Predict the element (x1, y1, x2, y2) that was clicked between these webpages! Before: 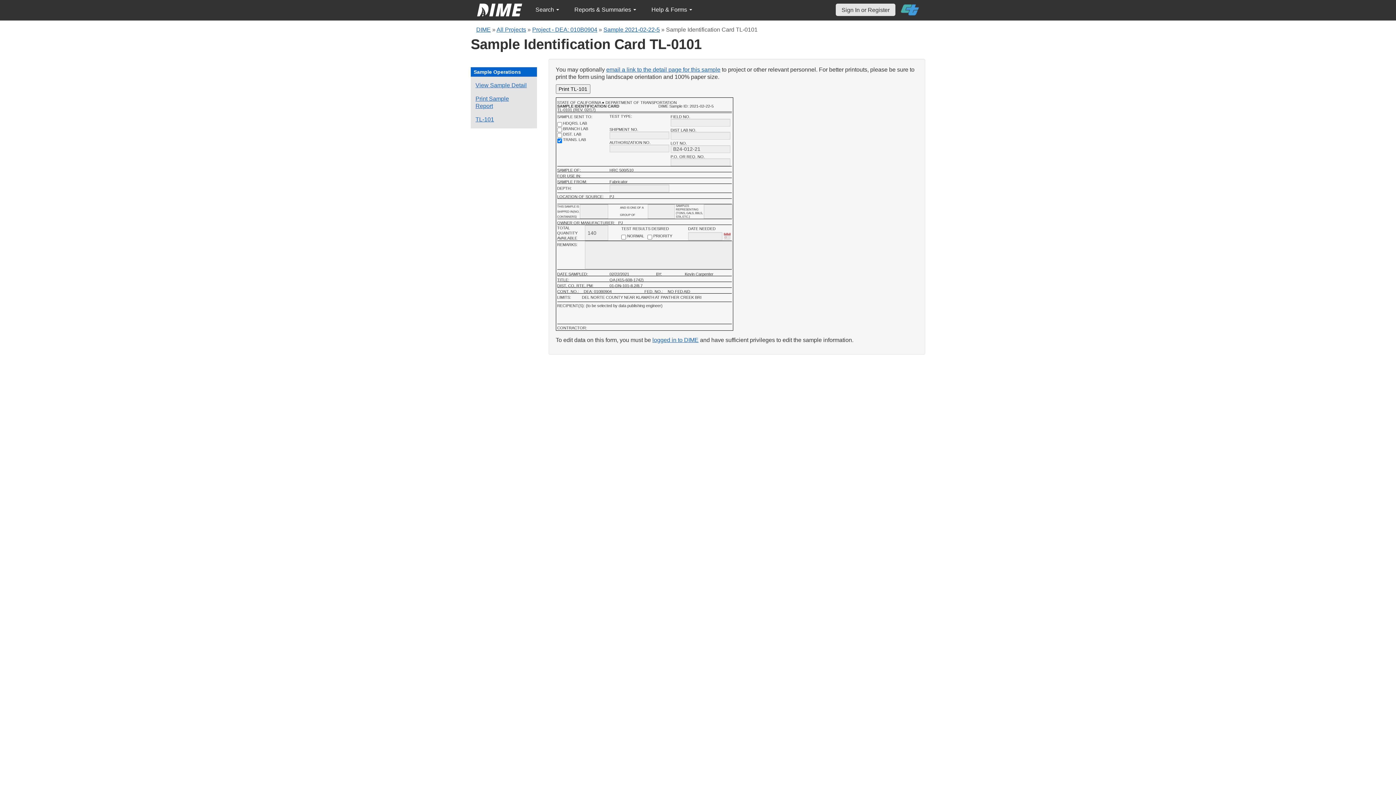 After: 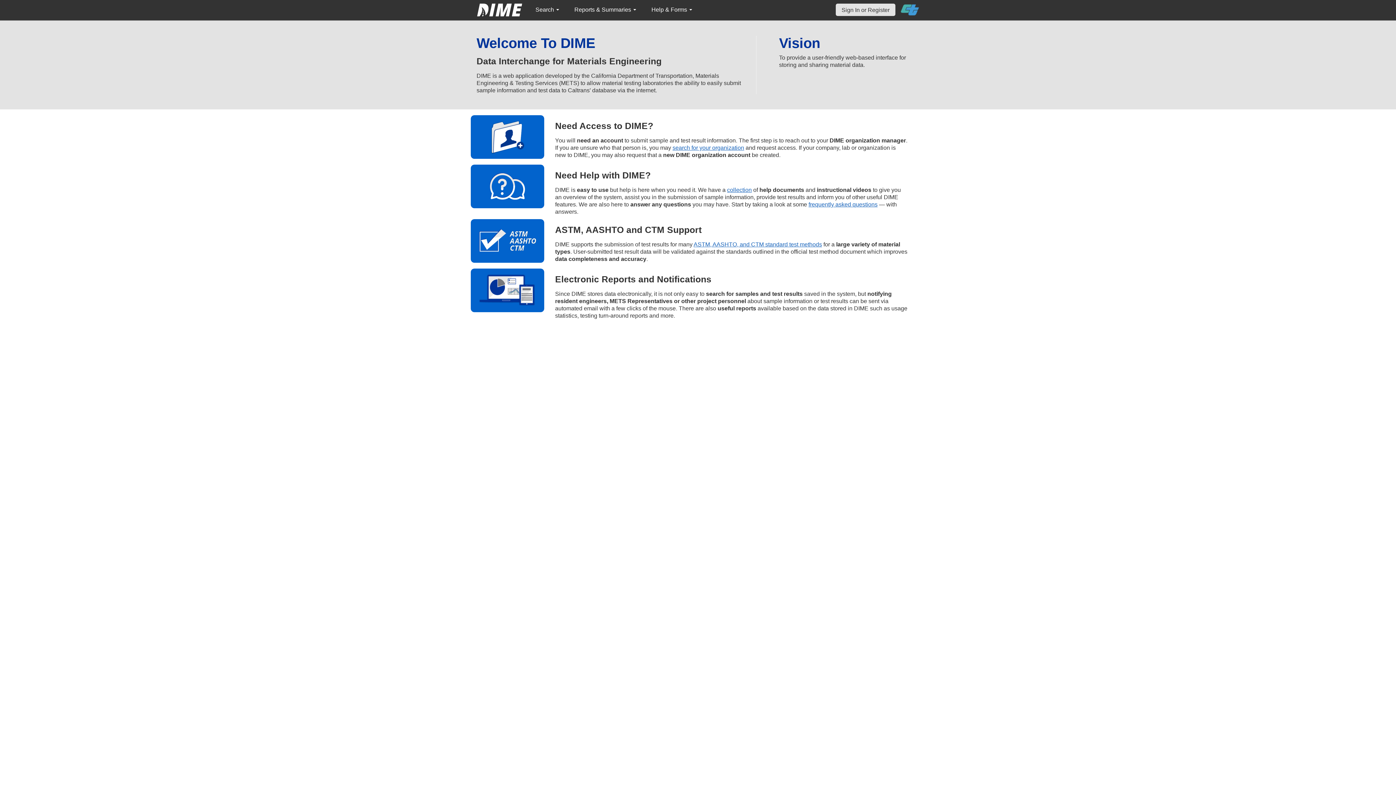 Action: bbox: (476, 26, 490, 32) label: DIME